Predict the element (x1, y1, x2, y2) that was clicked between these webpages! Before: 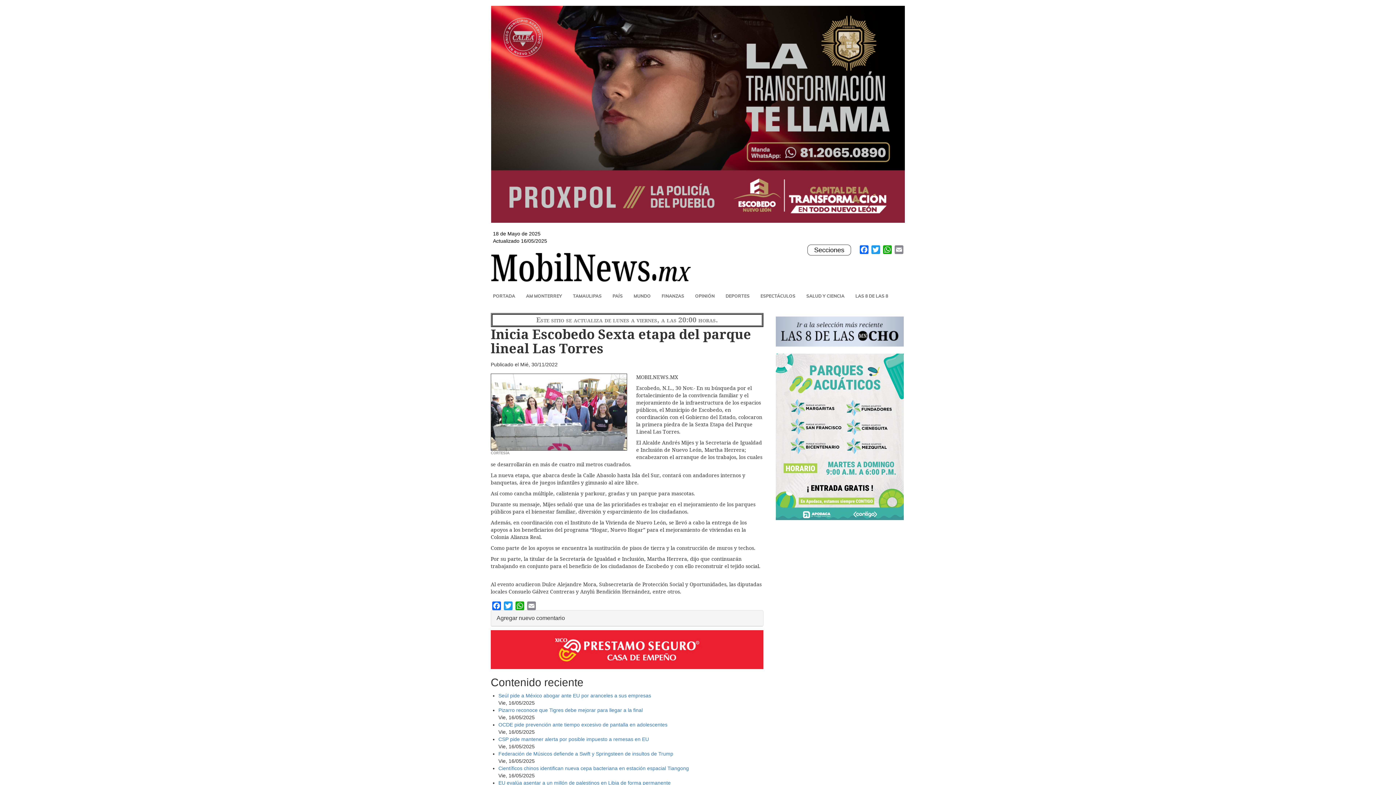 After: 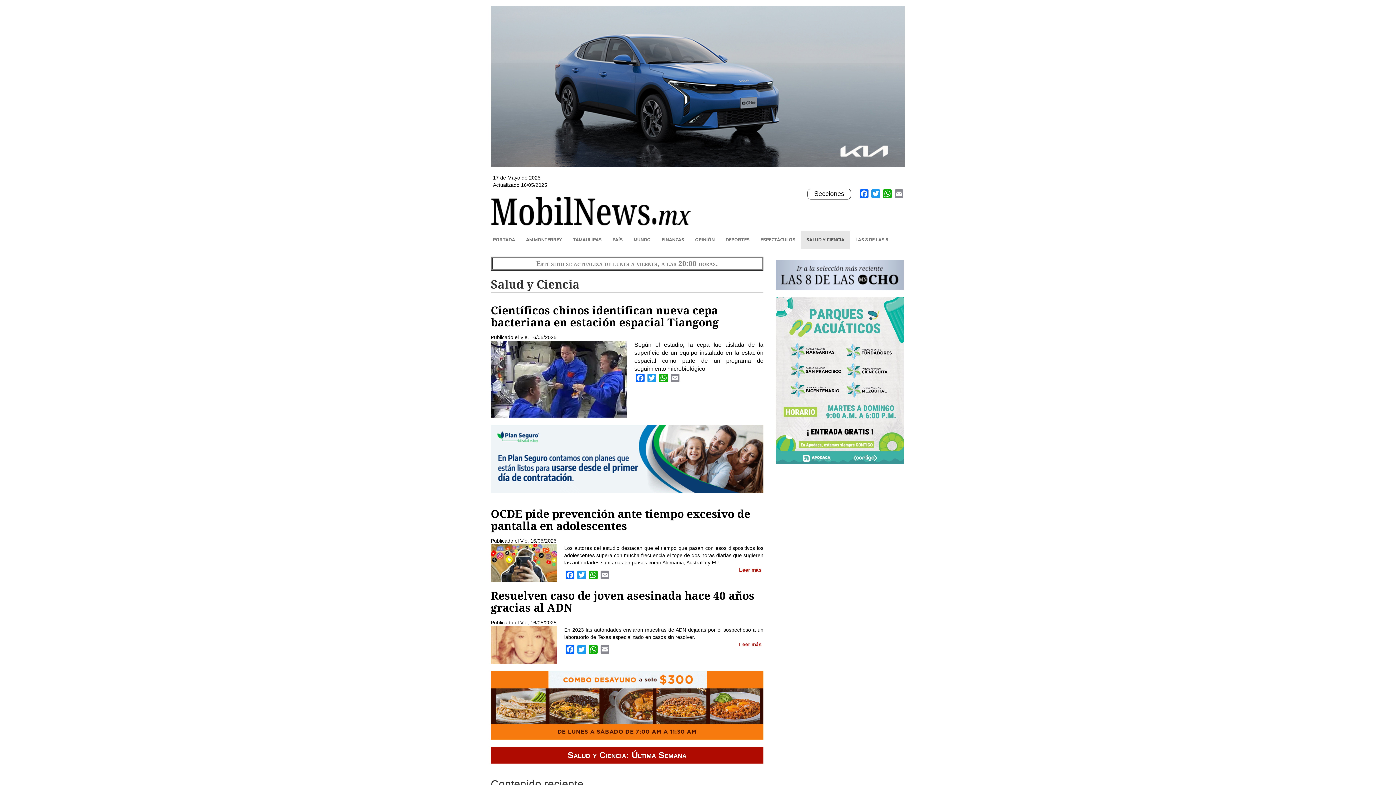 Action: bbox: (801, 287, 850, 305) label: SALUD Y CIENCIA